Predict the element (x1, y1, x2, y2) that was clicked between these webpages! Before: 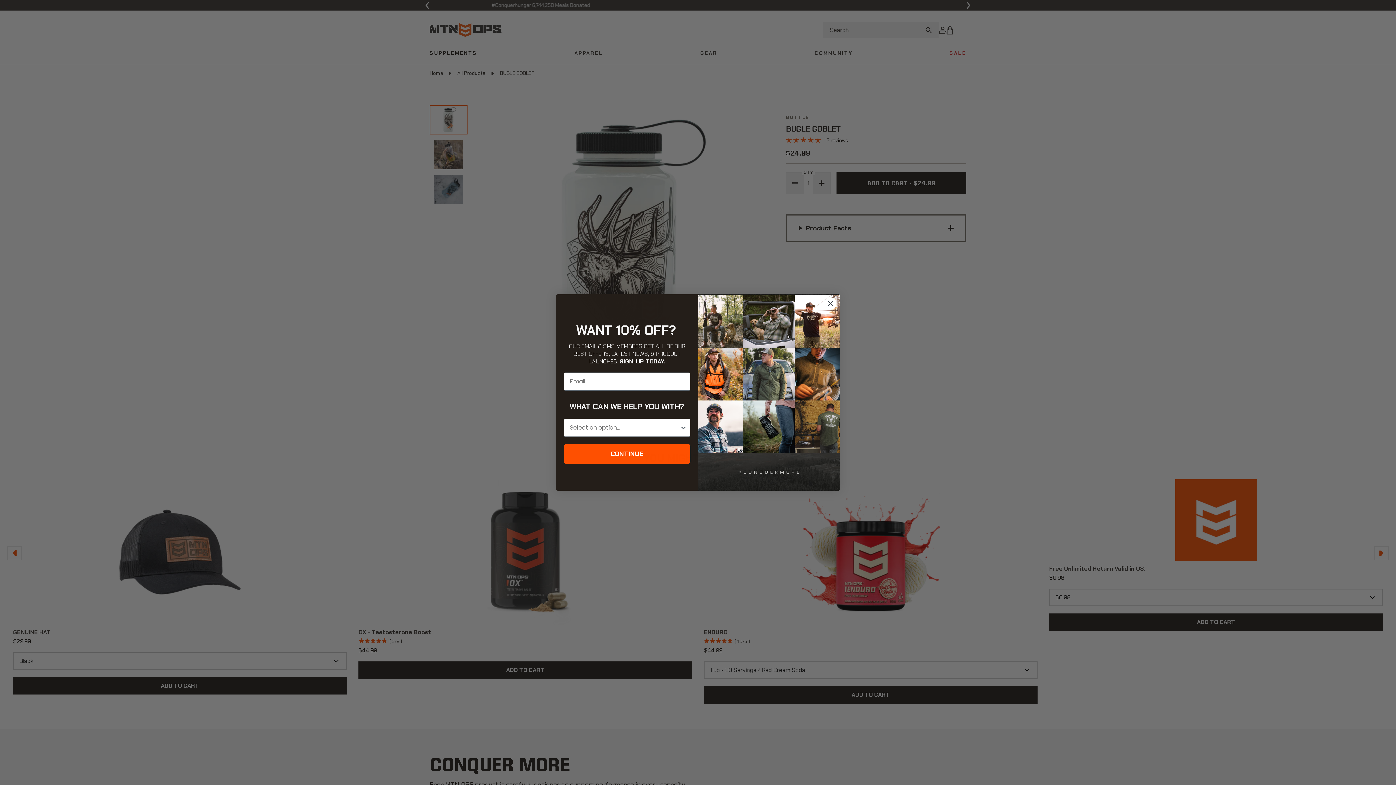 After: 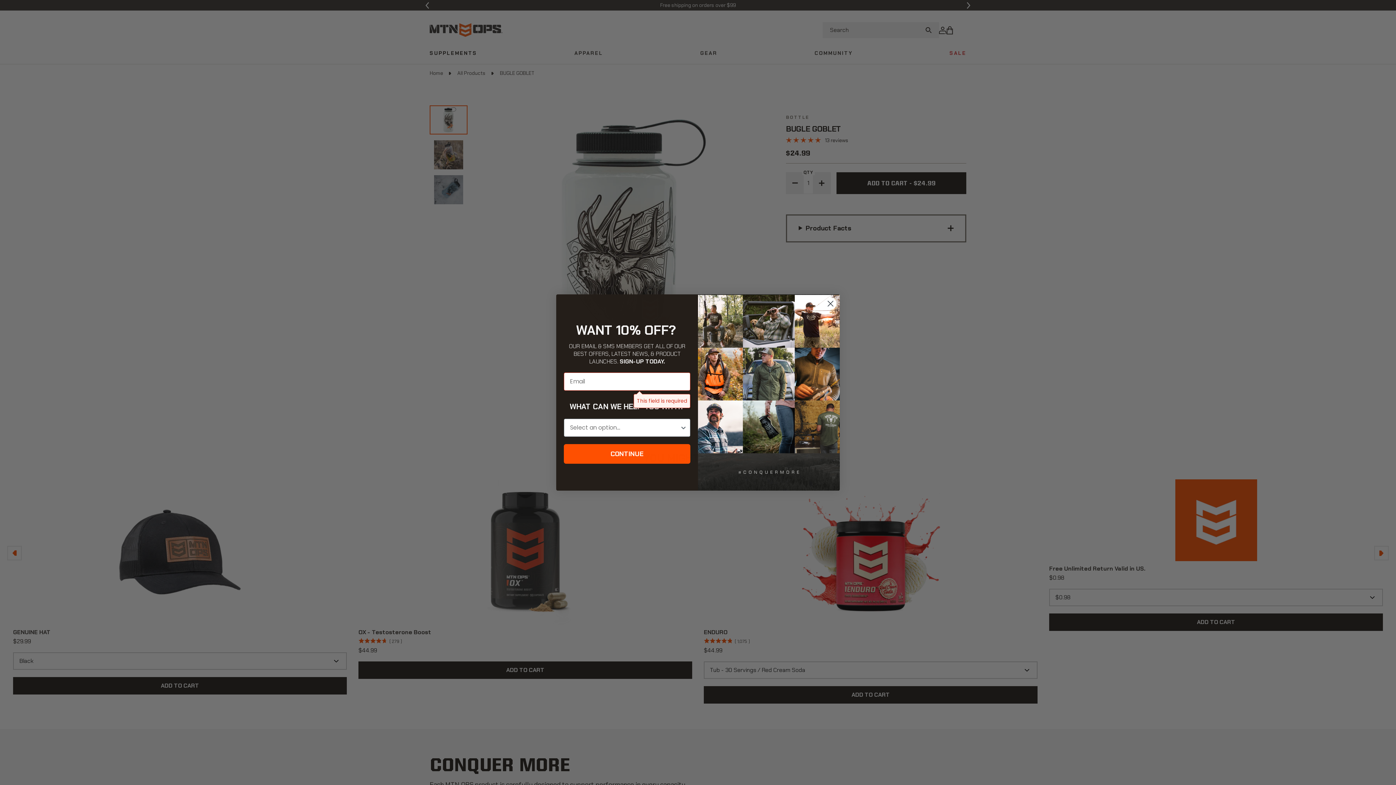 Action: label: CONTINUE bbox: (564, 444, 690, 463)